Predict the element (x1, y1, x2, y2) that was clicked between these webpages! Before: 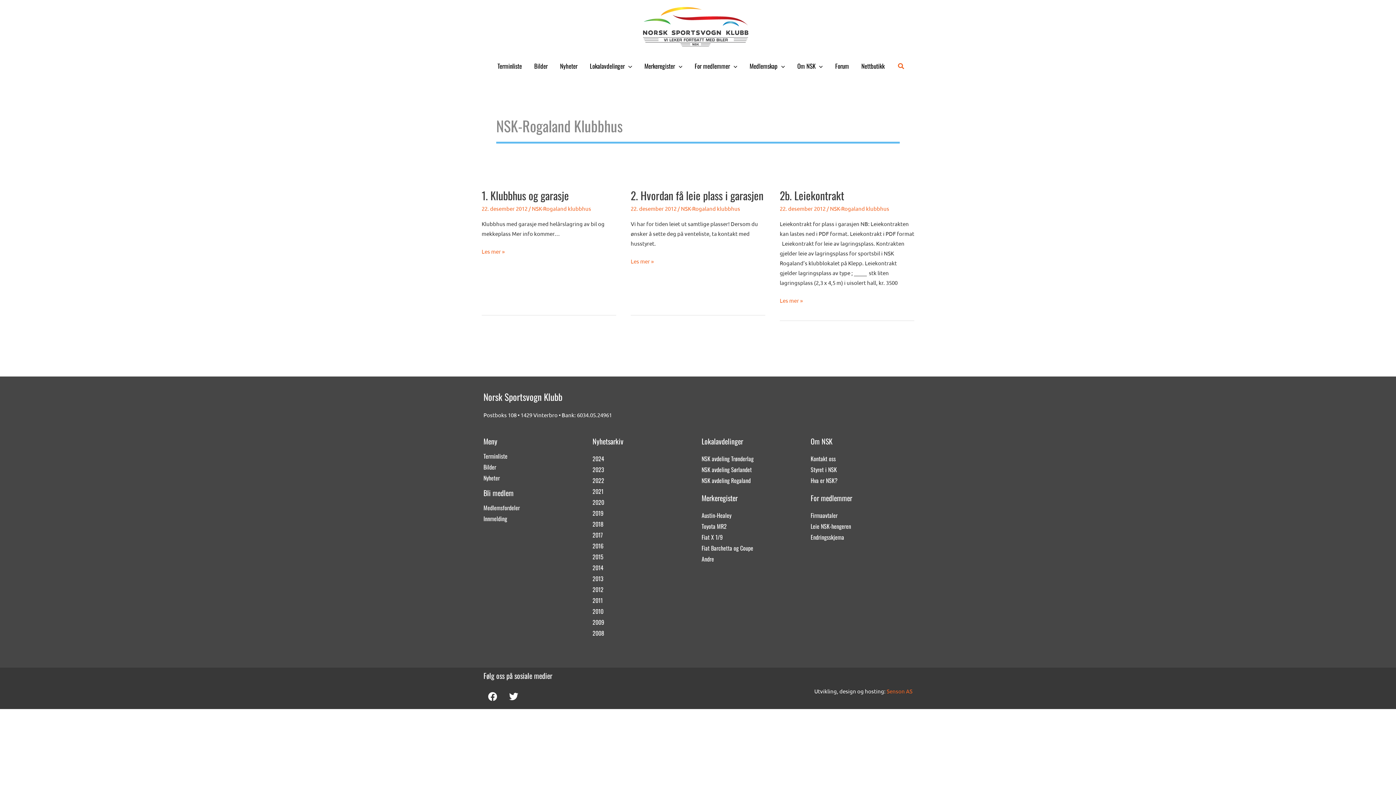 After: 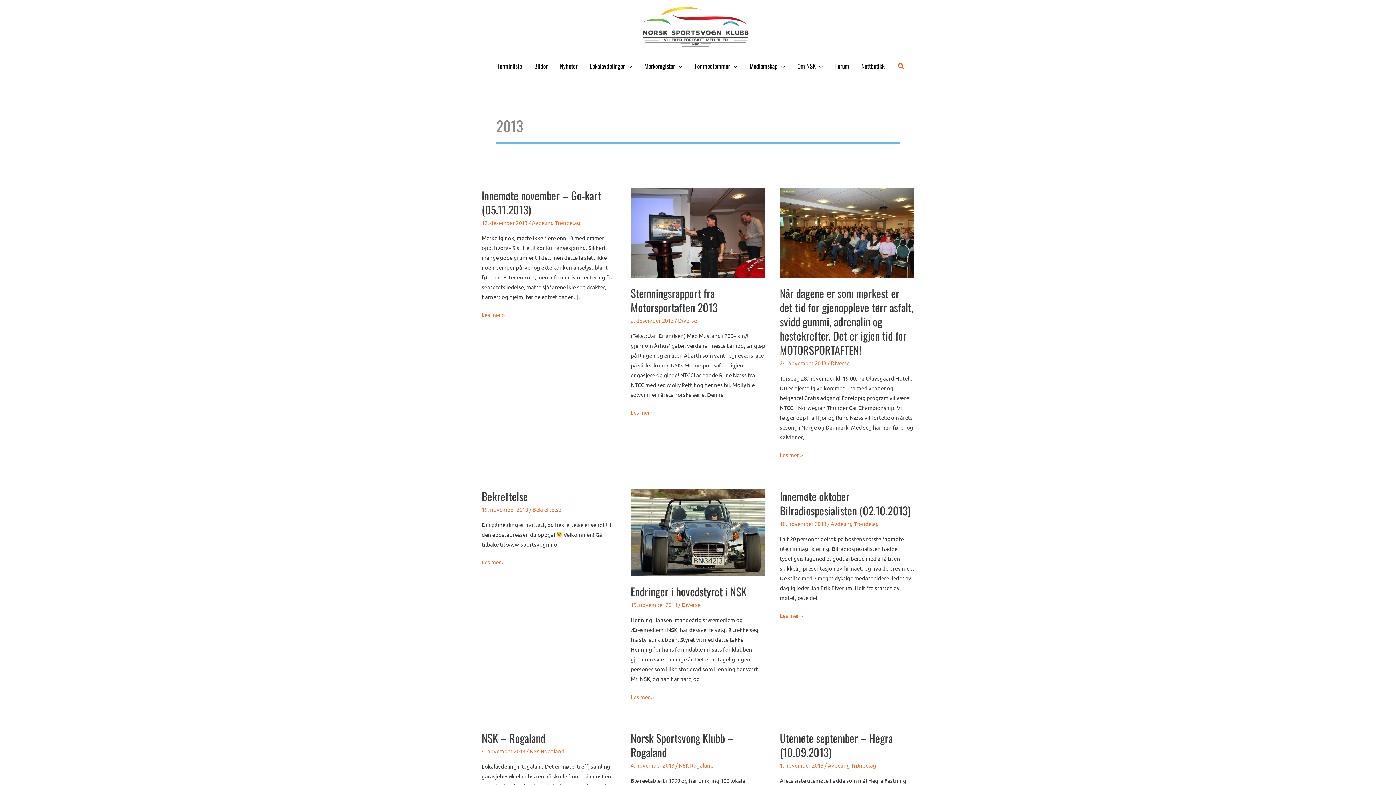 Action: label: 2013 bbox: (592, 573, 694, 584)